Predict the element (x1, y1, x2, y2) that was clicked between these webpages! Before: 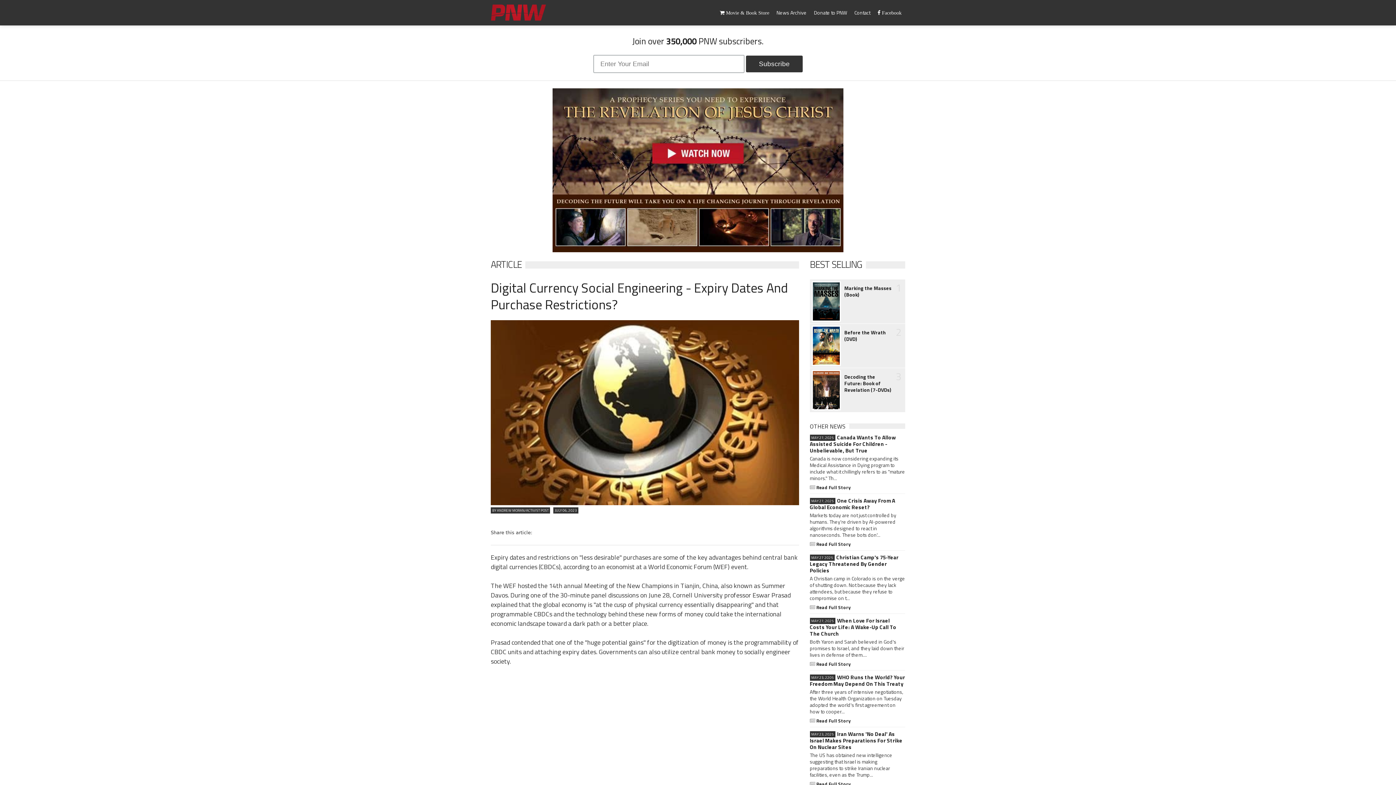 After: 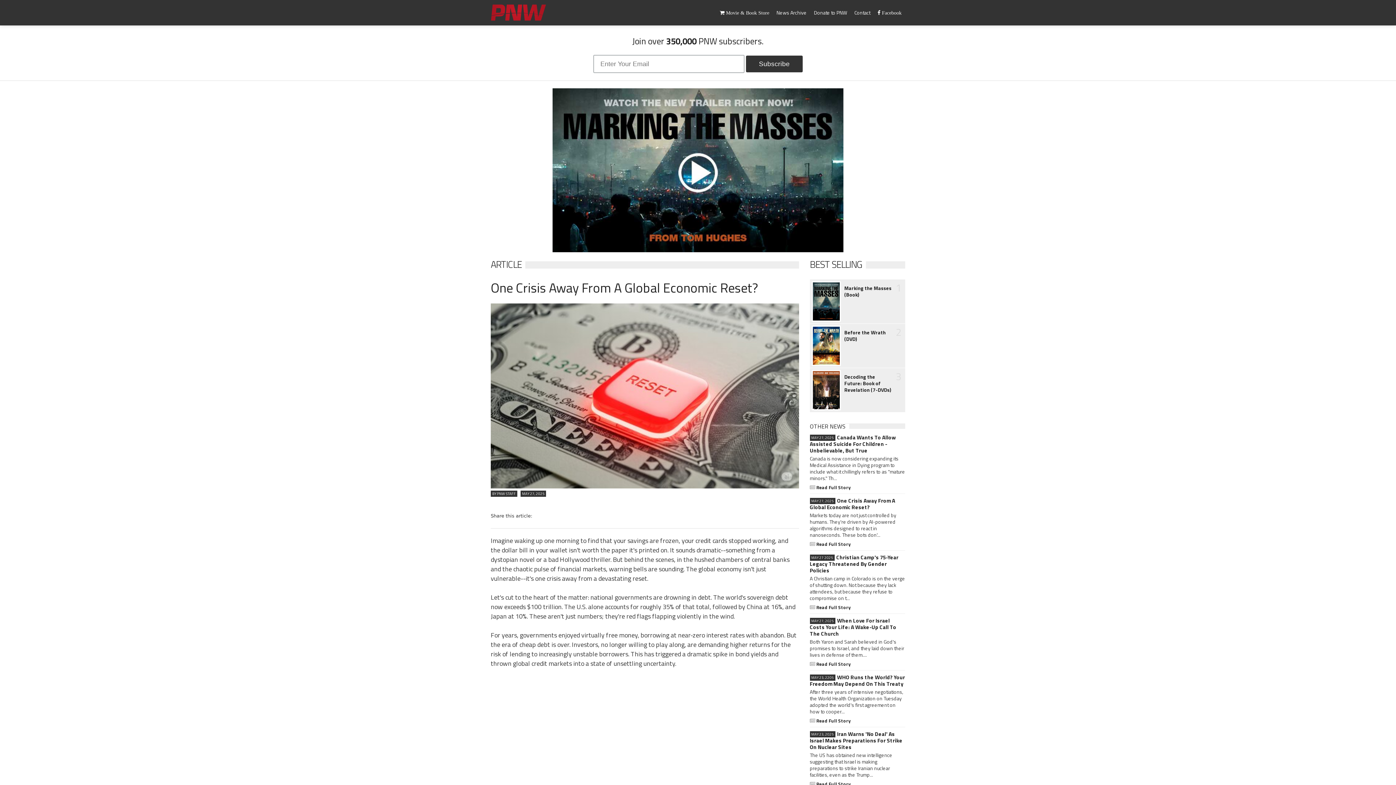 Action: label: Read Full Story bbox: (816, 540, 851, 548)